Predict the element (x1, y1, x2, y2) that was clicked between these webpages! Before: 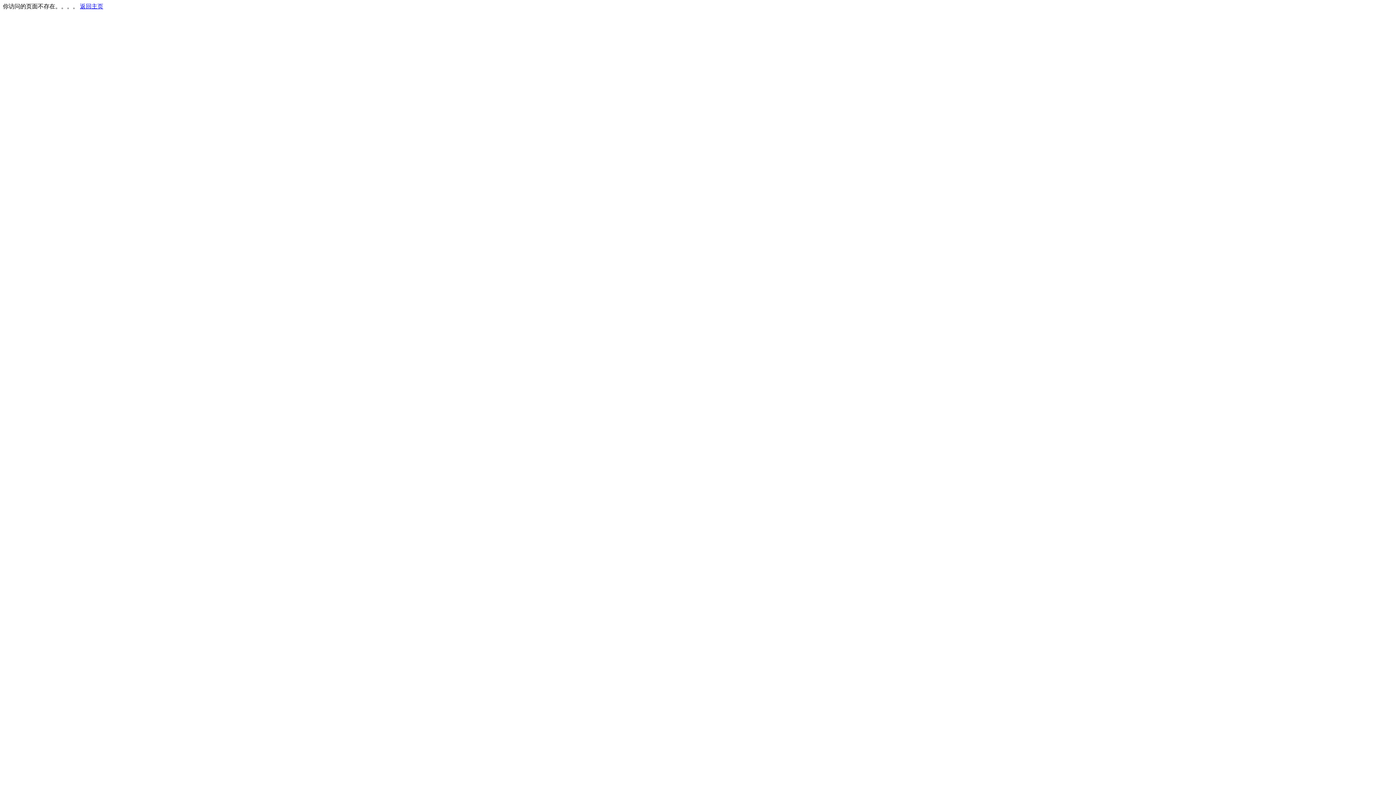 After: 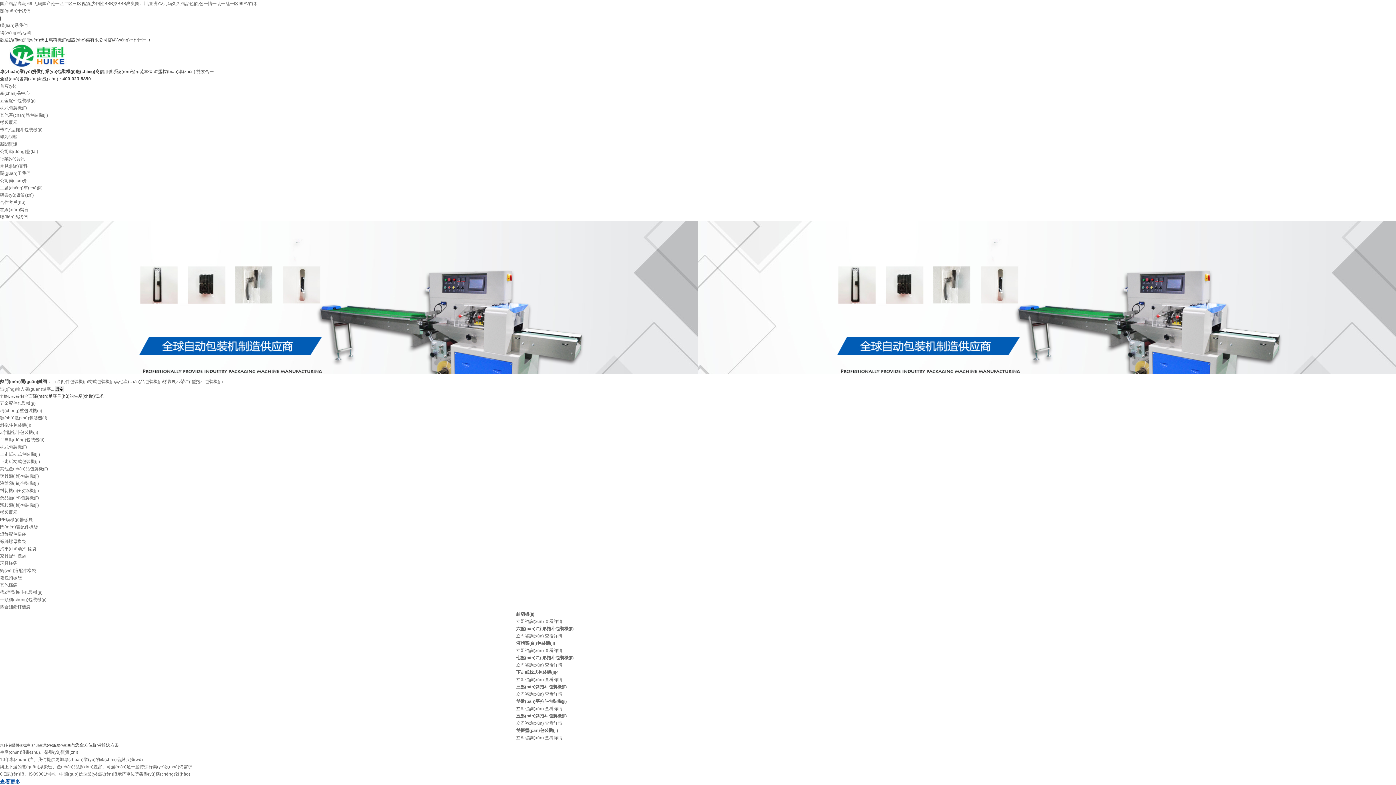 Action: label: 返回主页 bbox: (80, 3, 103, 9)